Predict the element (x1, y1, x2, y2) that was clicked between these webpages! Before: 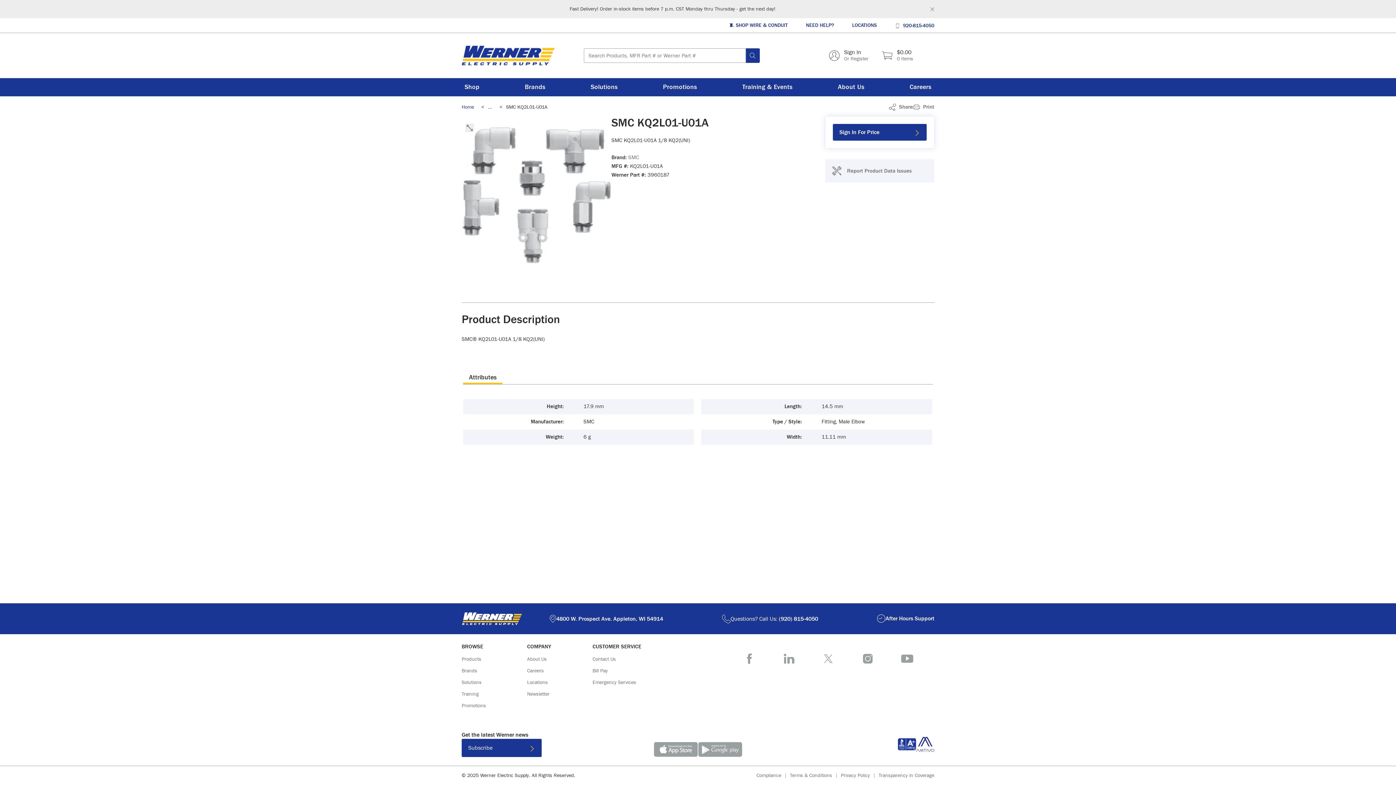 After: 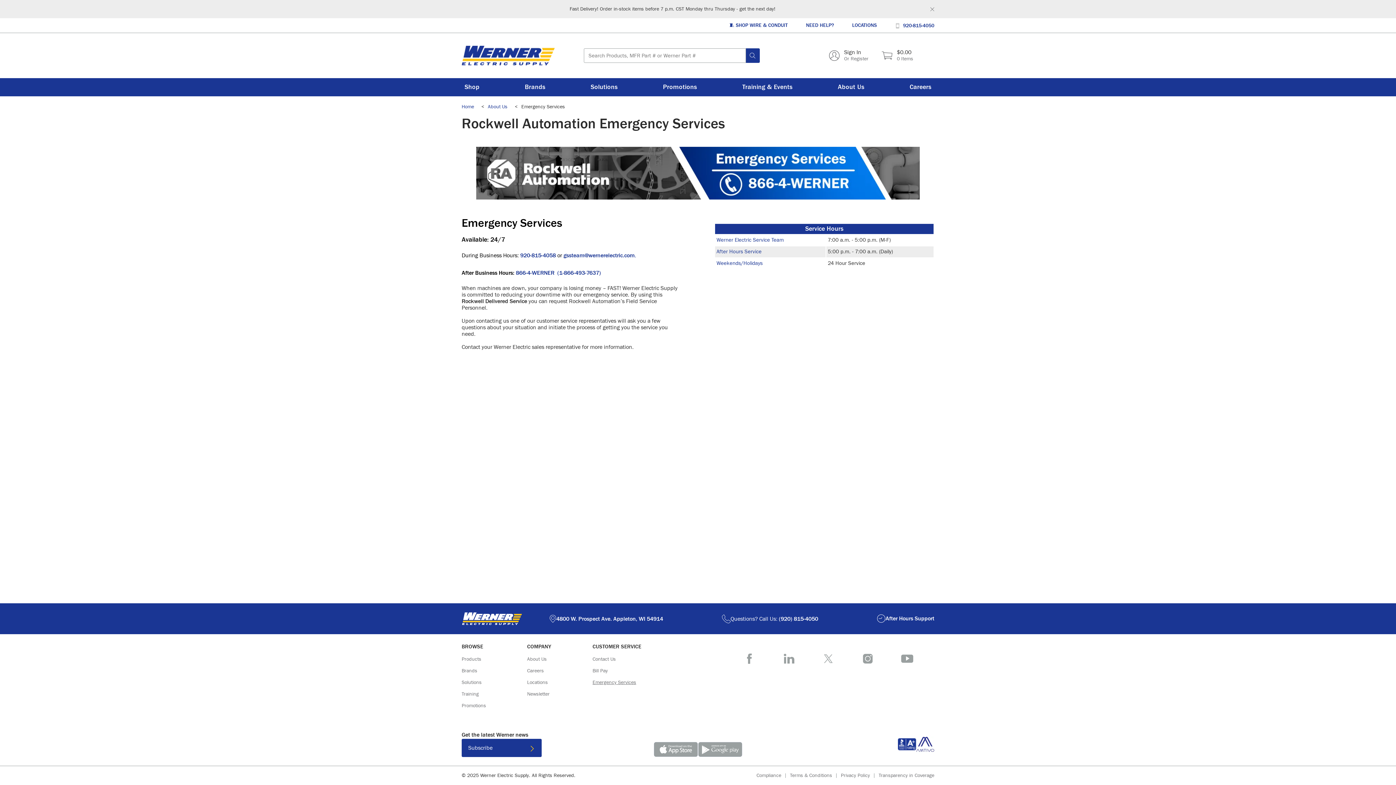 Action: bbox: (592, 679, 636, 686) label: Emergency Services